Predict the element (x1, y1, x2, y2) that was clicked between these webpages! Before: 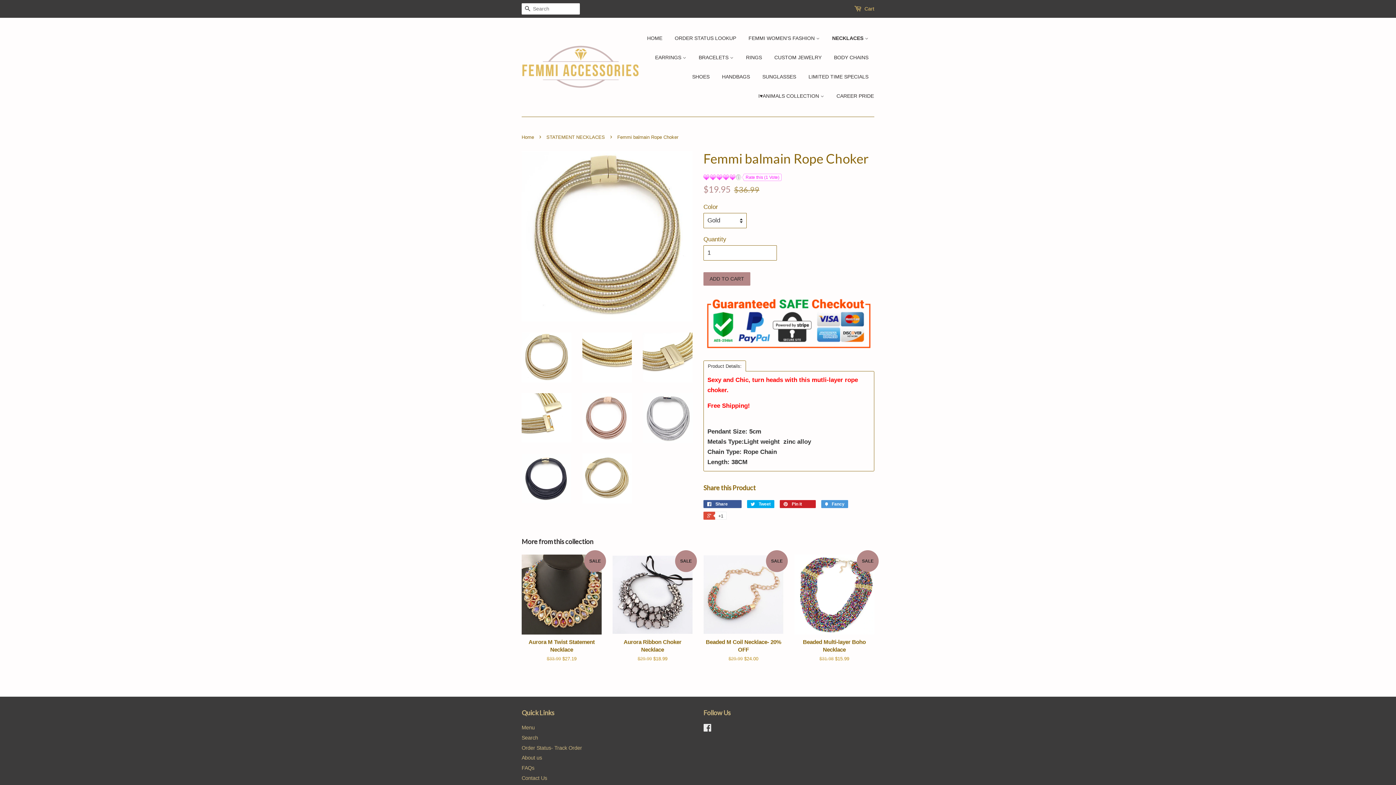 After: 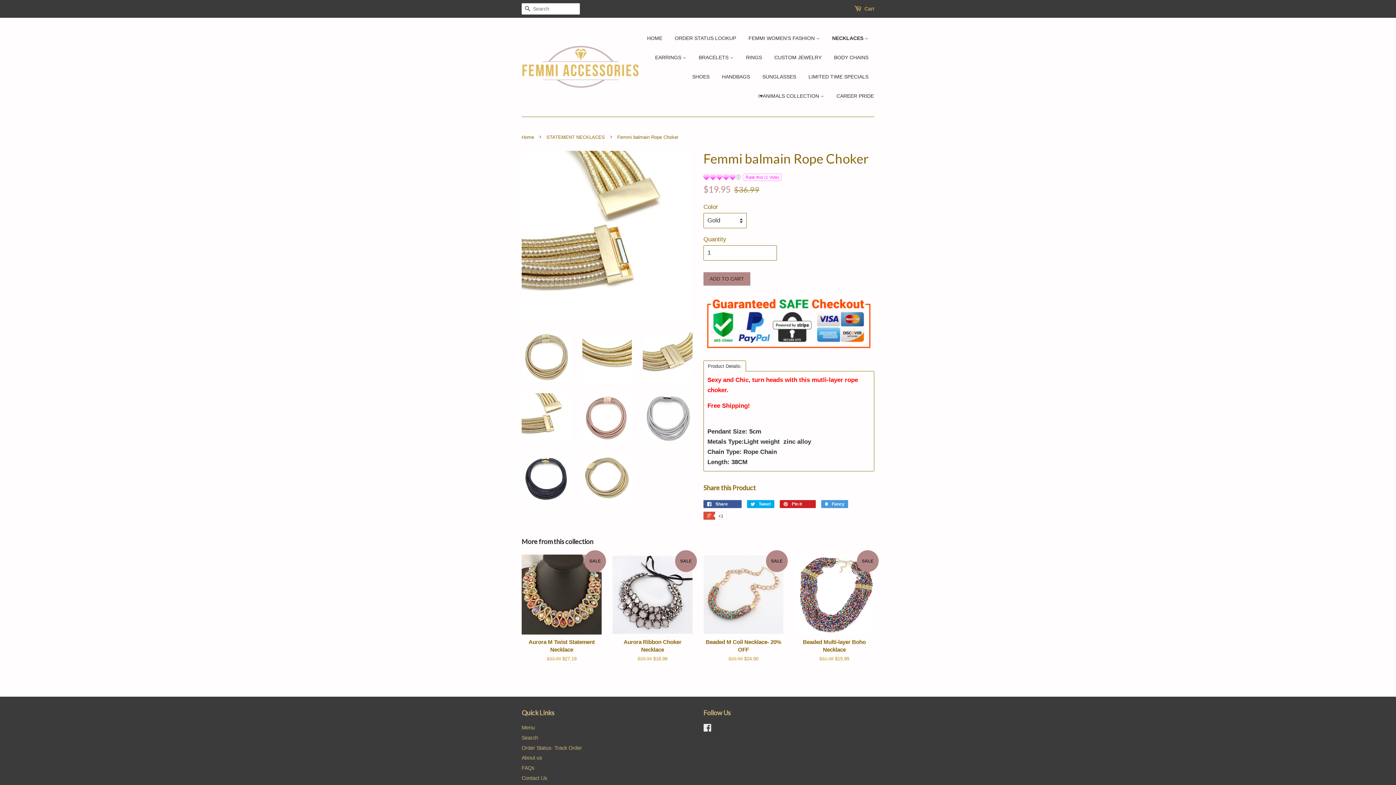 Action: bbox: (521, 393, 571, 443)